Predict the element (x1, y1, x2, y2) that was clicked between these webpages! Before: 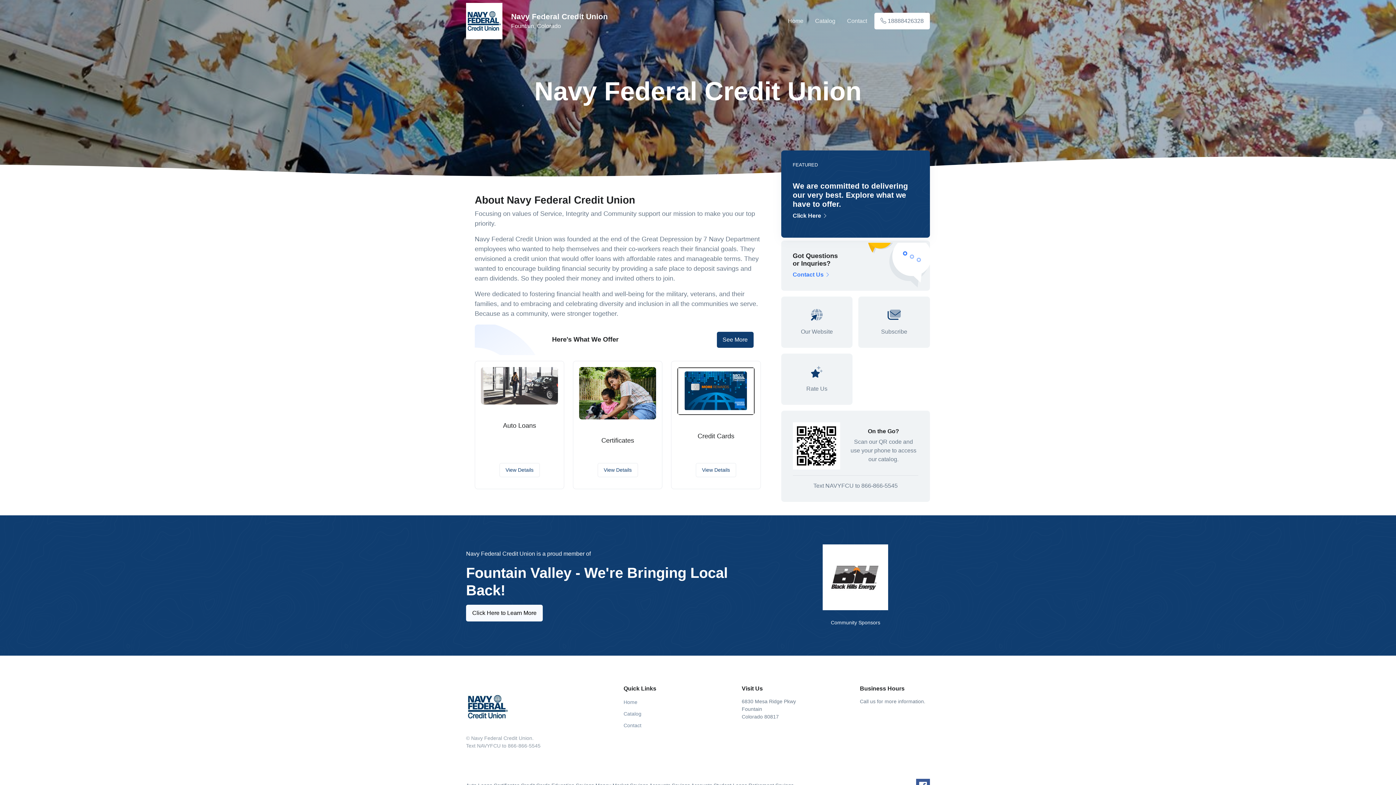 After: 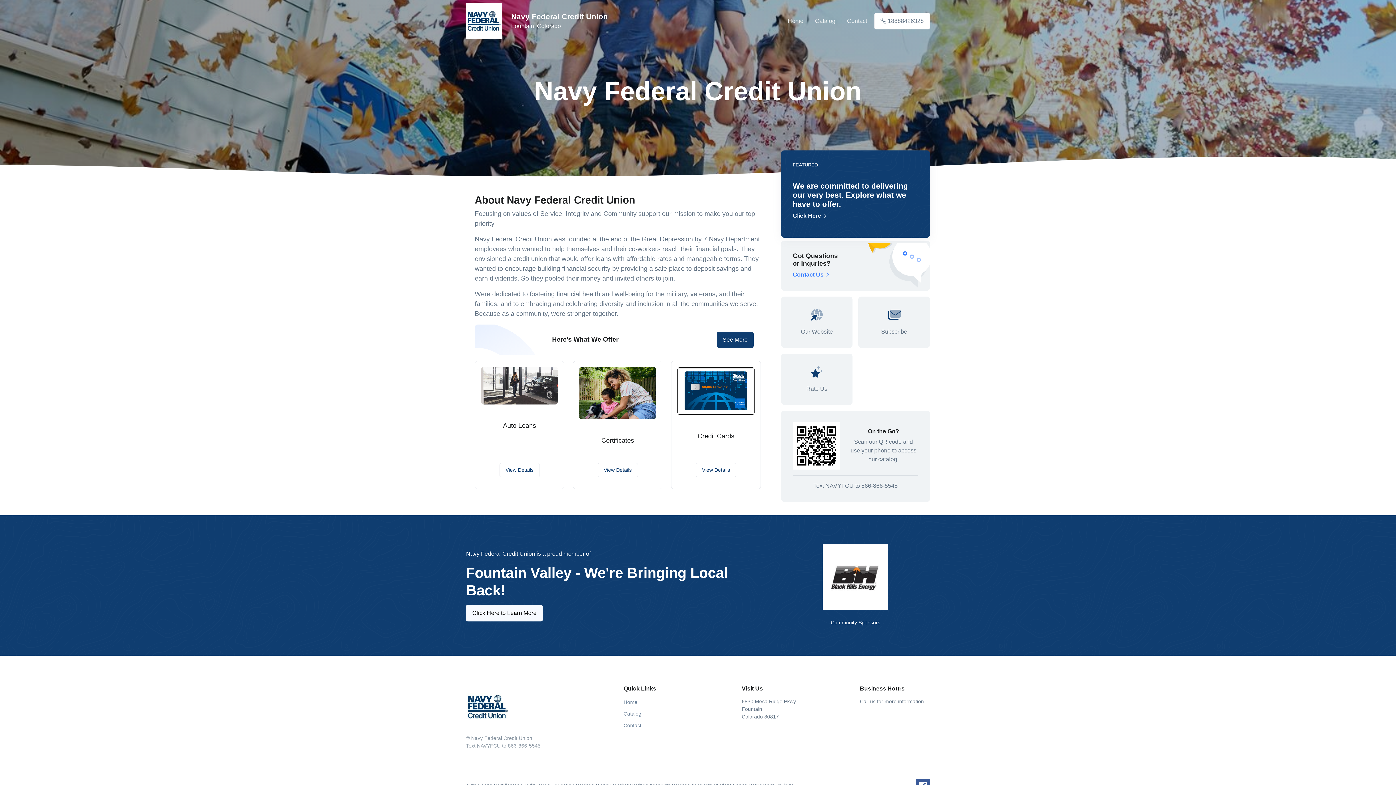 Action: label: Front bbox: (466, 2, 505, 39)